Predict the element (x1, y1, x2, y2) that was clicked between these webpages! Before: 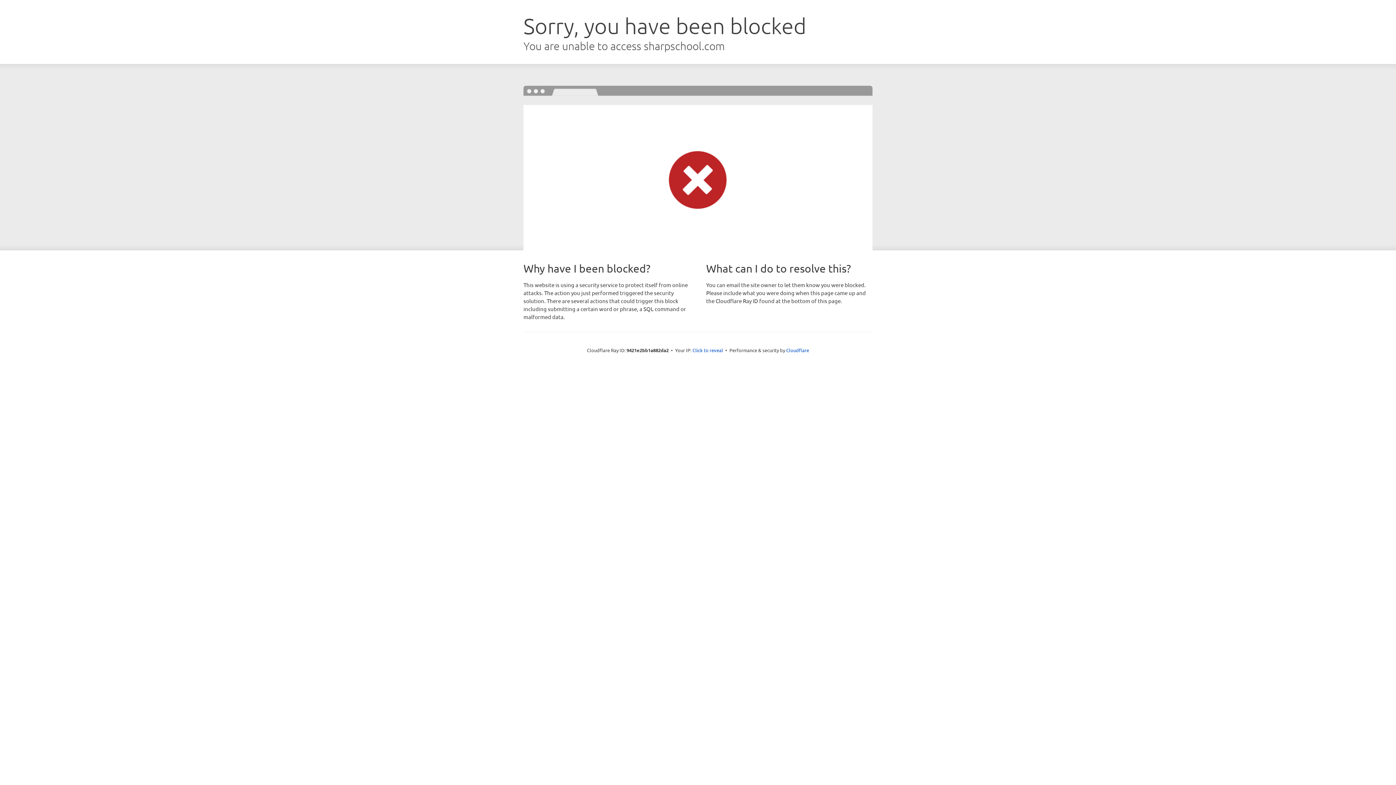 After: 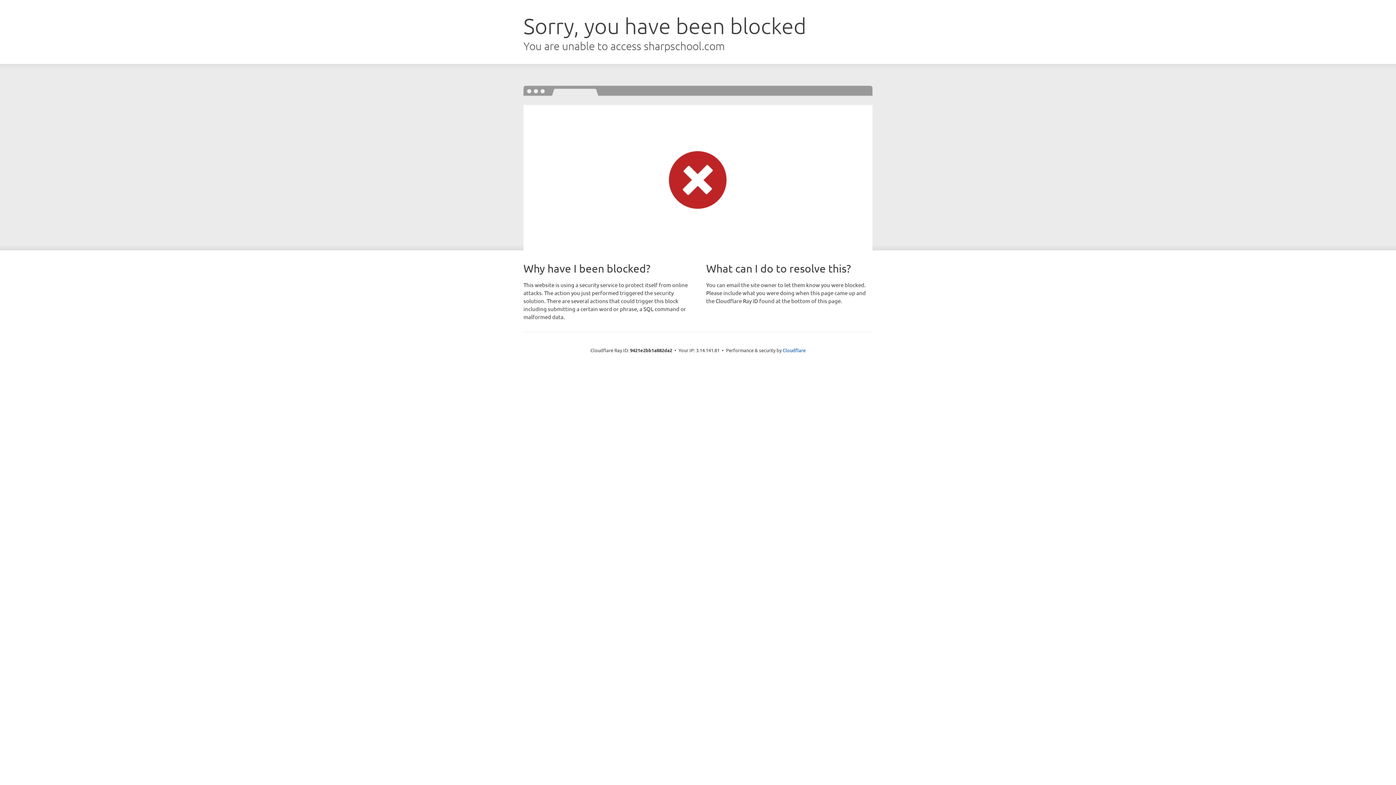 Action: label: Click to reveal bbox: (692, 346, 723, 353)